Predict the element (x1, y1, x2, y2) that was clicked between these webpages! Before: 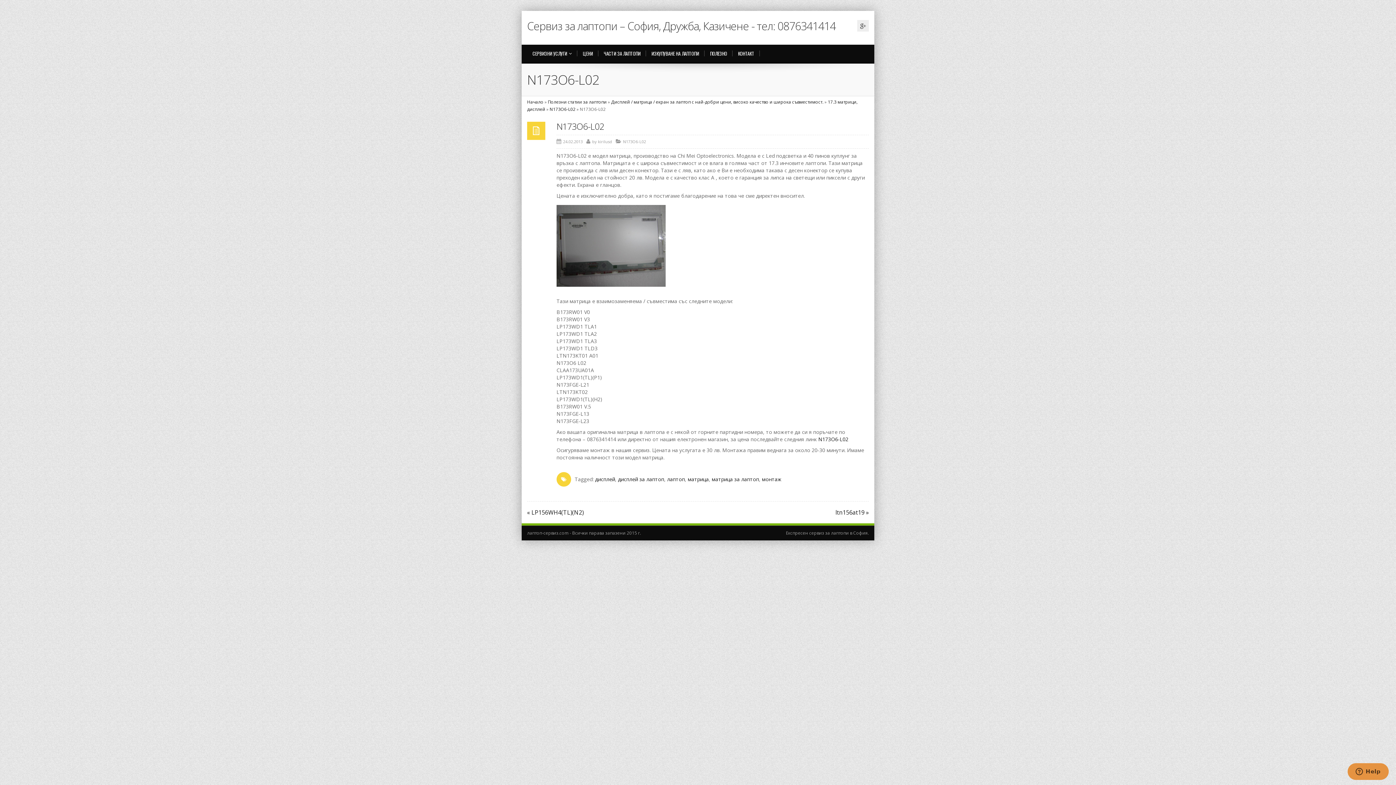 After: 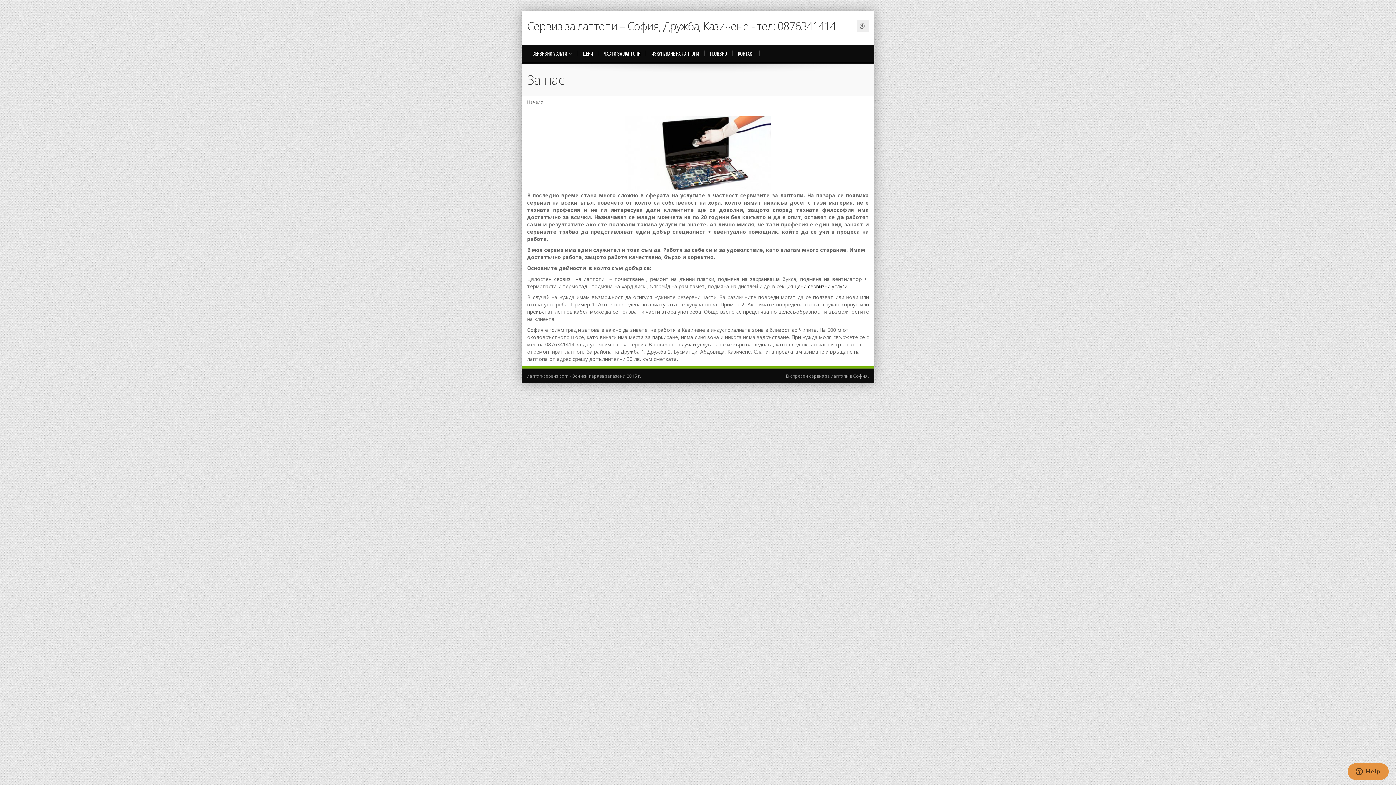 Action: label: Начало bbox: (527, 98, 543, 105)